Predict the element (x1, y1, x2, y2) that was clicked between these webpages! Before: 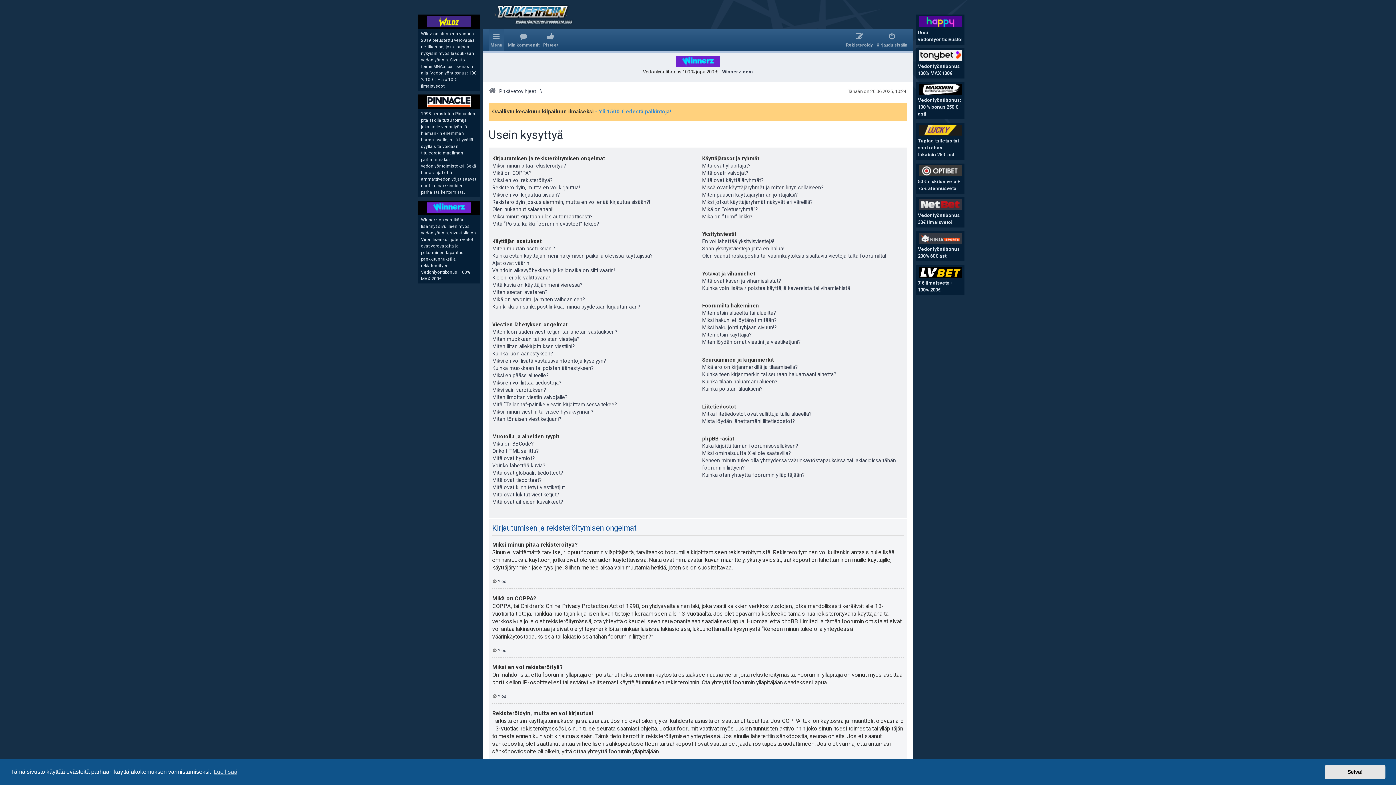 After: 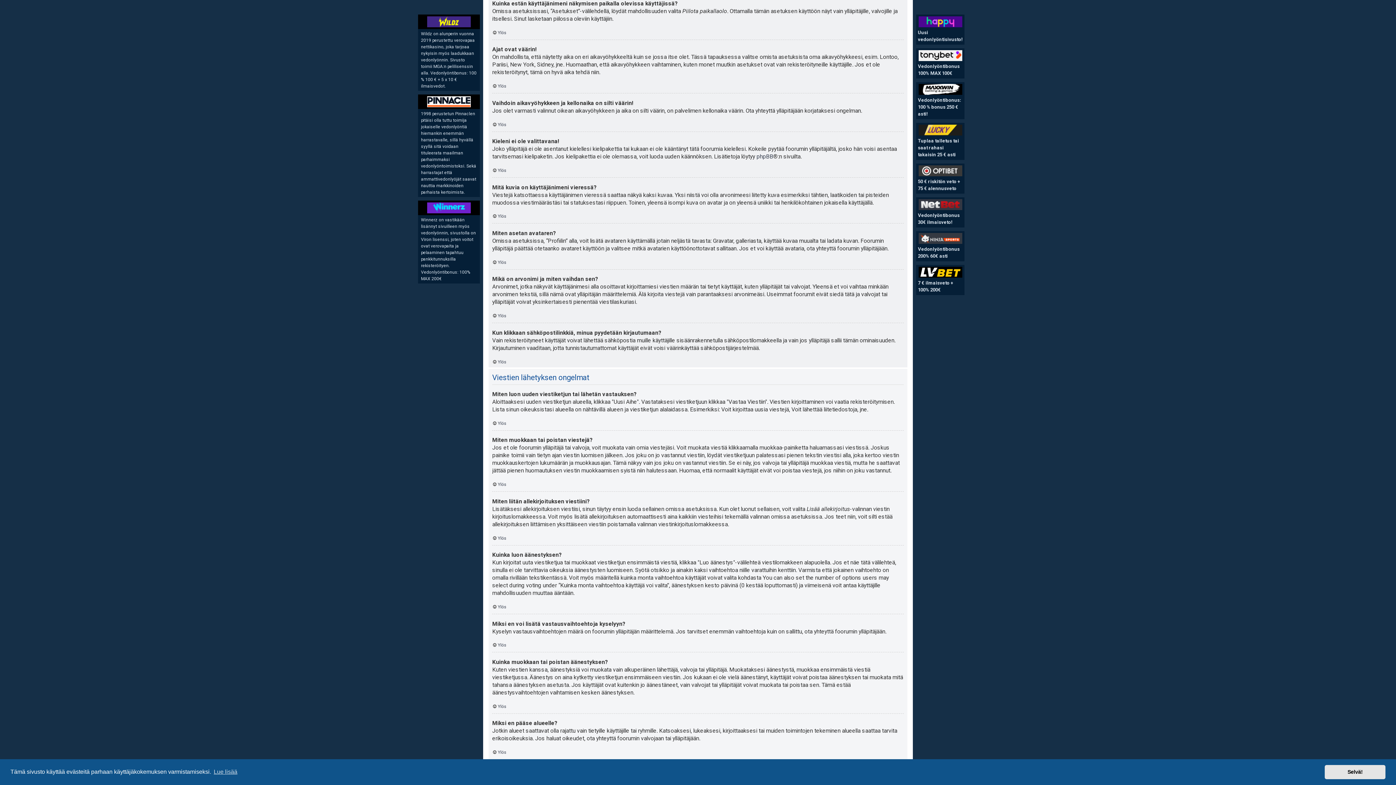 Action: label: Kuinka estän käyttäjänimeni näkymisen paikalla olevissa käyttäjissä? bbox: (492, 252, 652, 259)